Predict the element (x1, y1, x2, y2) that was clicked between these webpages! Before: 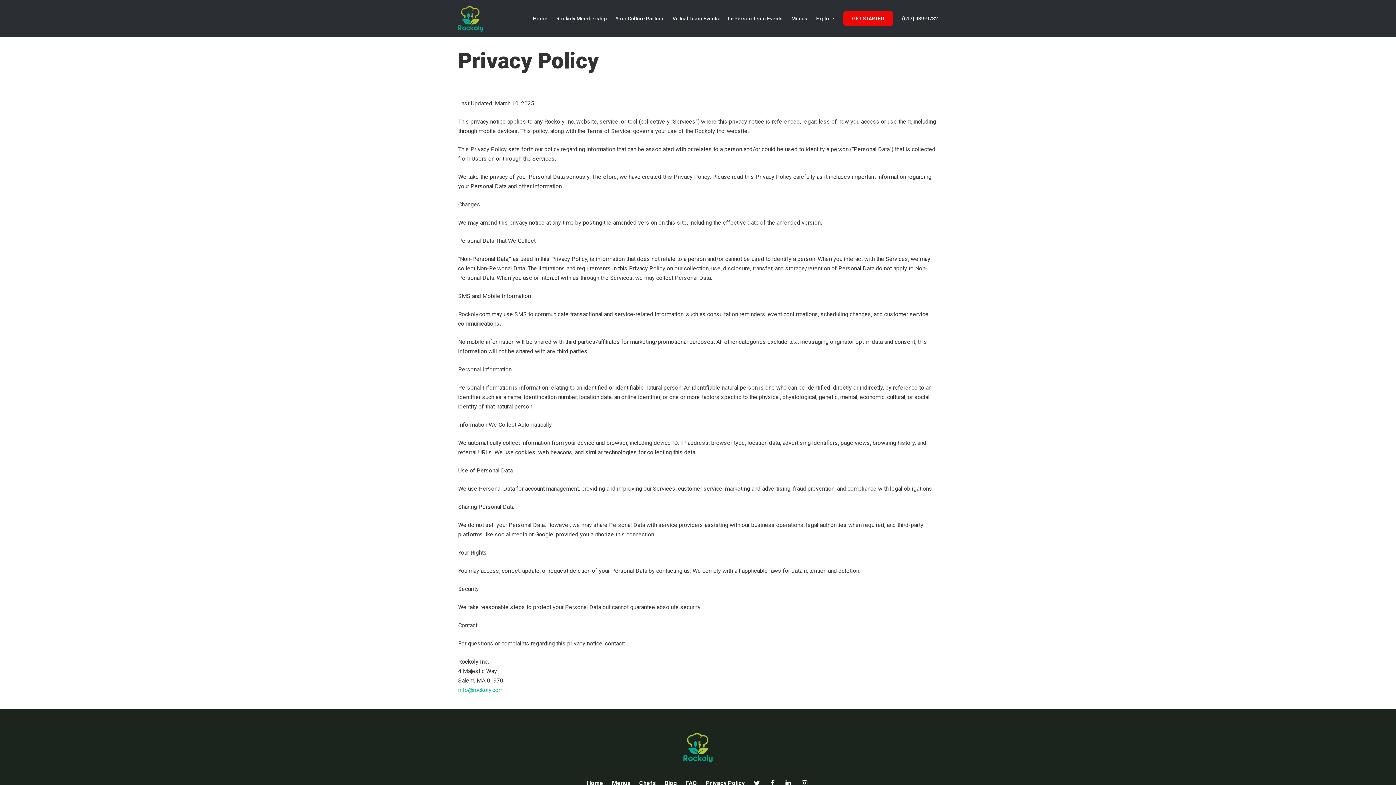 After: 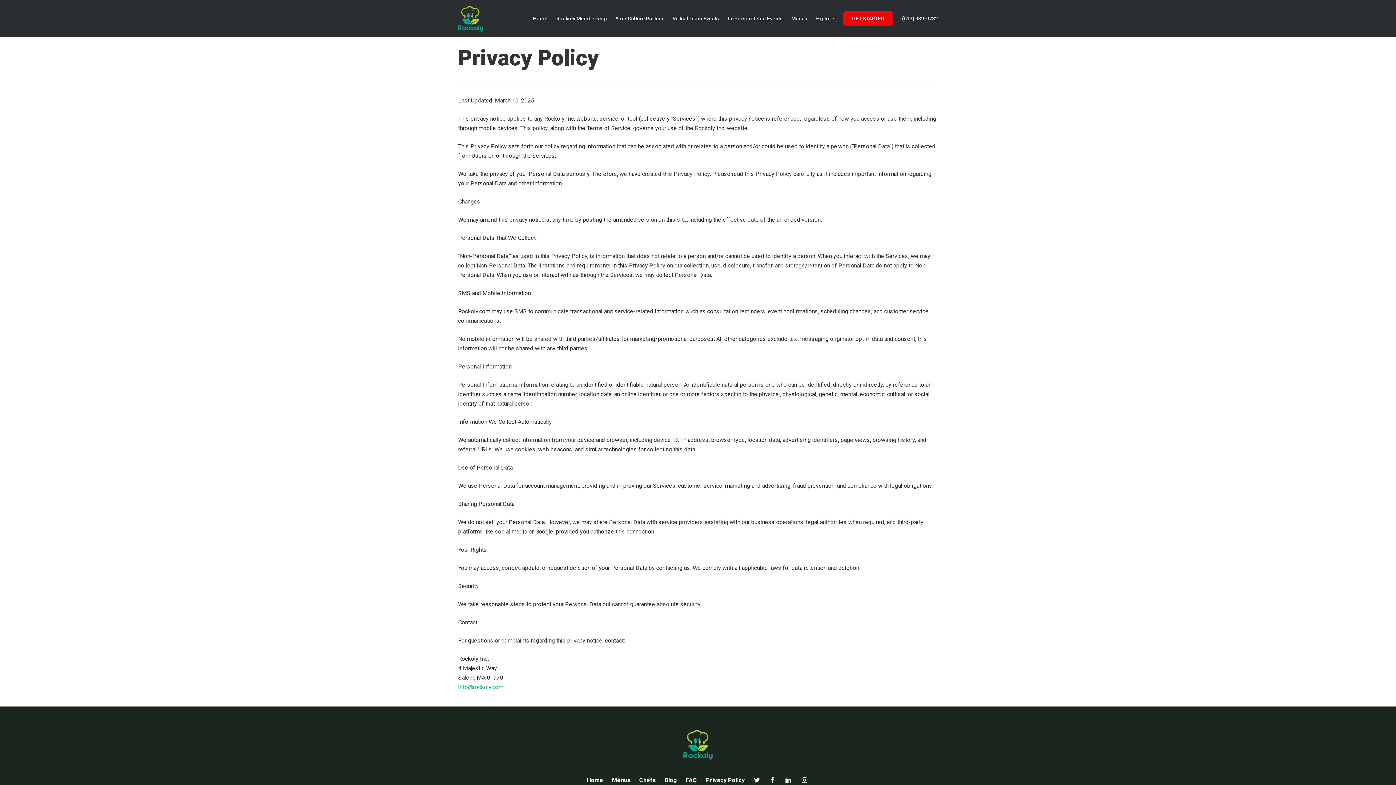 Action: bbox: (754, 779, 760, 788)